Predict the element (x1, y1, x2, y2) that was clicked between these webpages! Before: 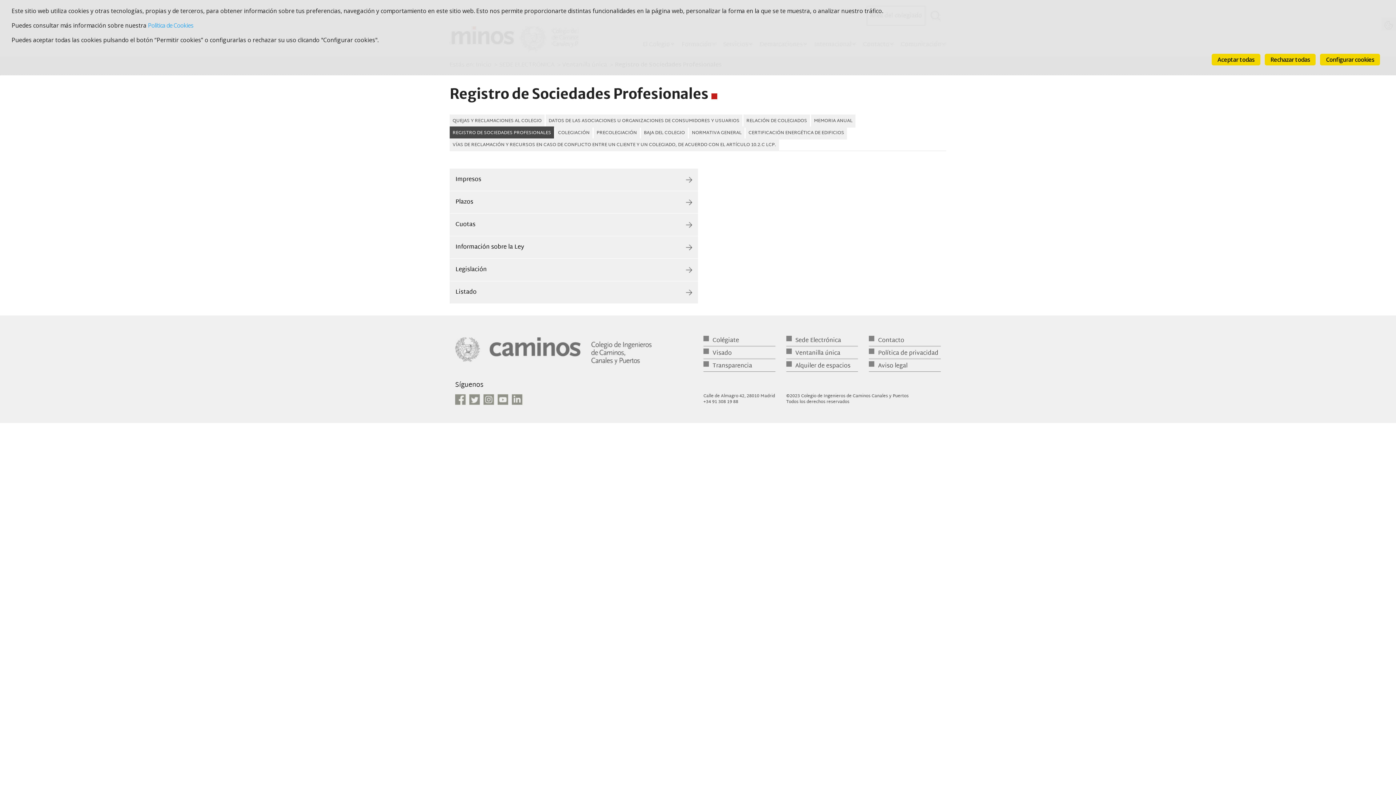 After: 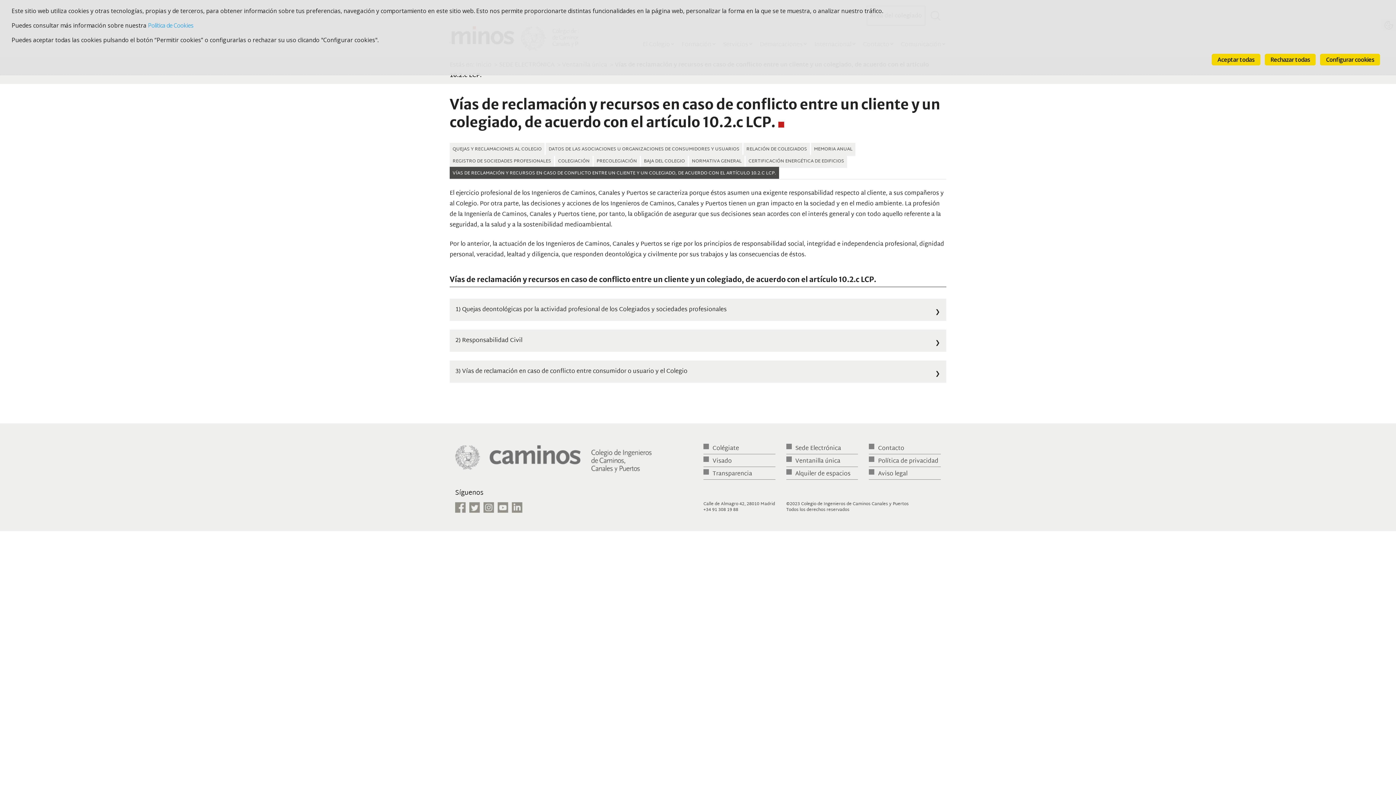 Action: bbox: (452, 140, 776, 149) label: VÍAS DE RECLAMACIÓN Y RECURSOS EN CASO DE CONFLICTO ENTRE UN CLIENTE Y UN COLEGIADO, DE ACUERDO CON EL ARTÍCULO 10.2.C LCP.